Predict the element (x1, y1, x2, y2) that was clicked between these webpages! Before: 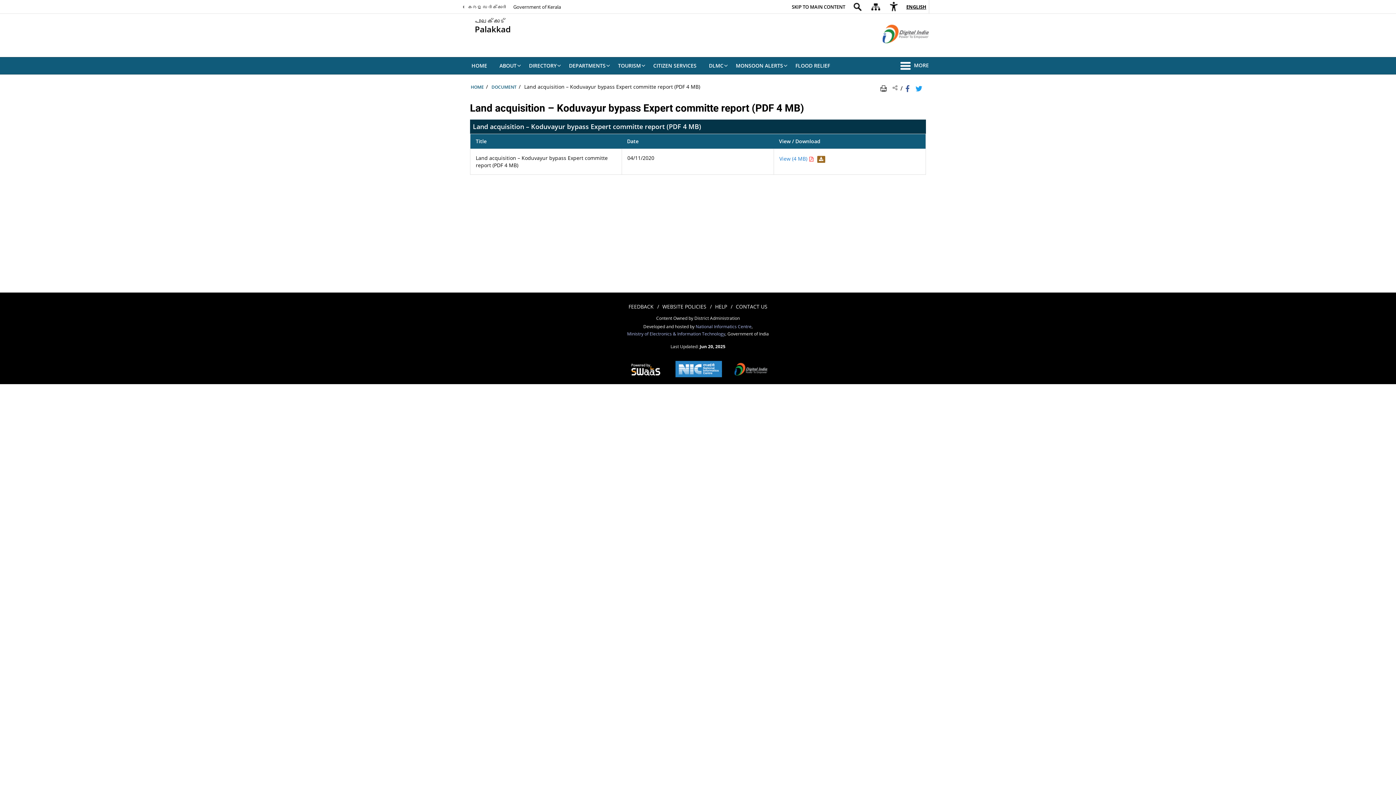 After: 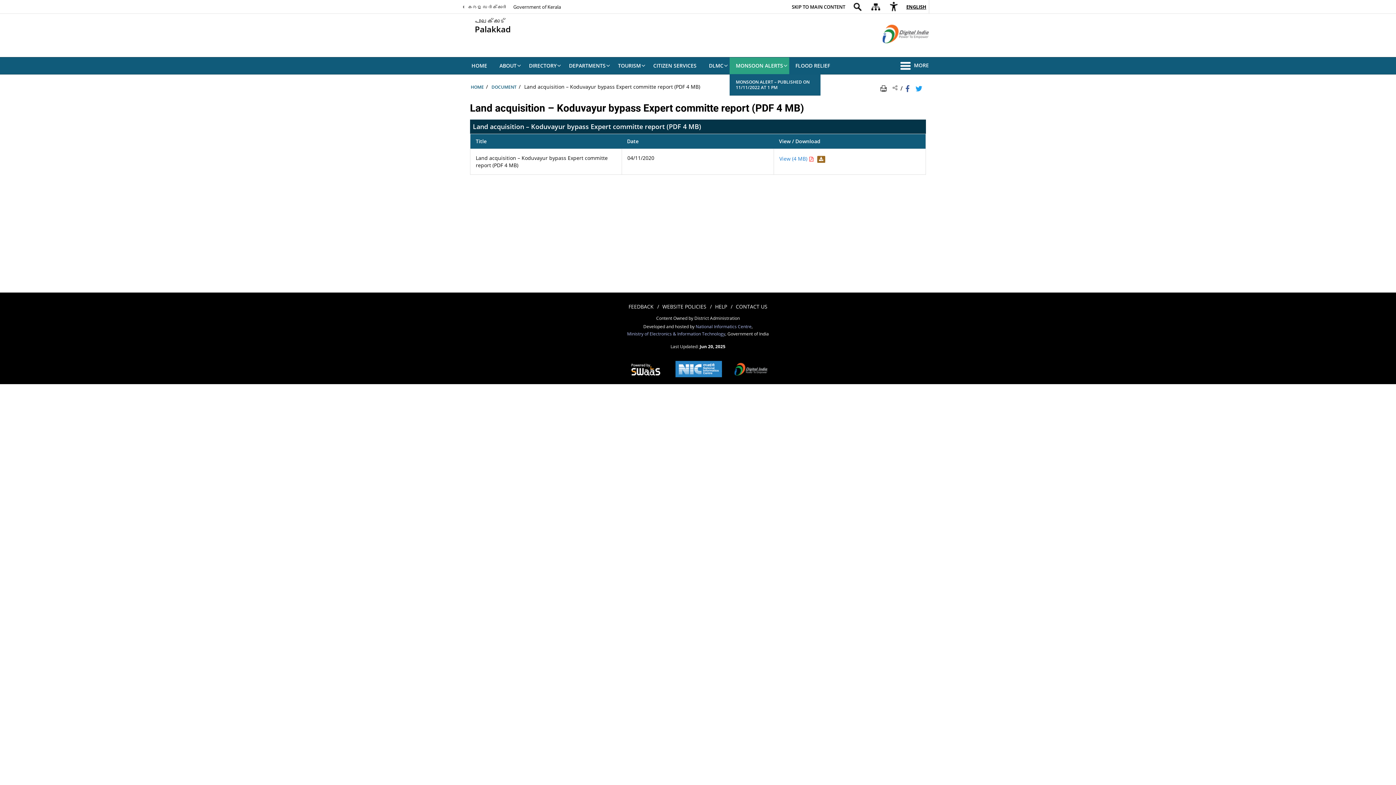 Action: label: MONSOON ALERTS bbox: (729, 57, 789, 74)